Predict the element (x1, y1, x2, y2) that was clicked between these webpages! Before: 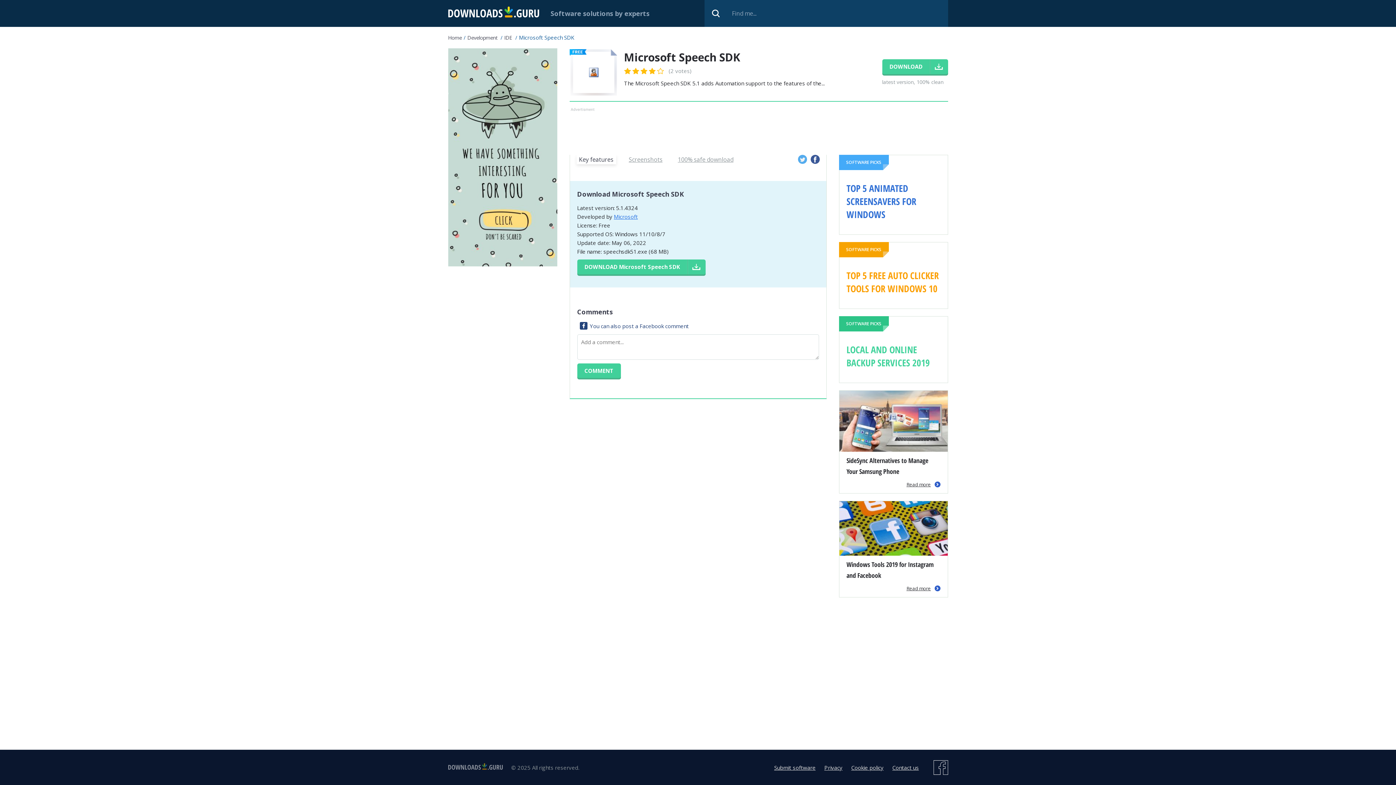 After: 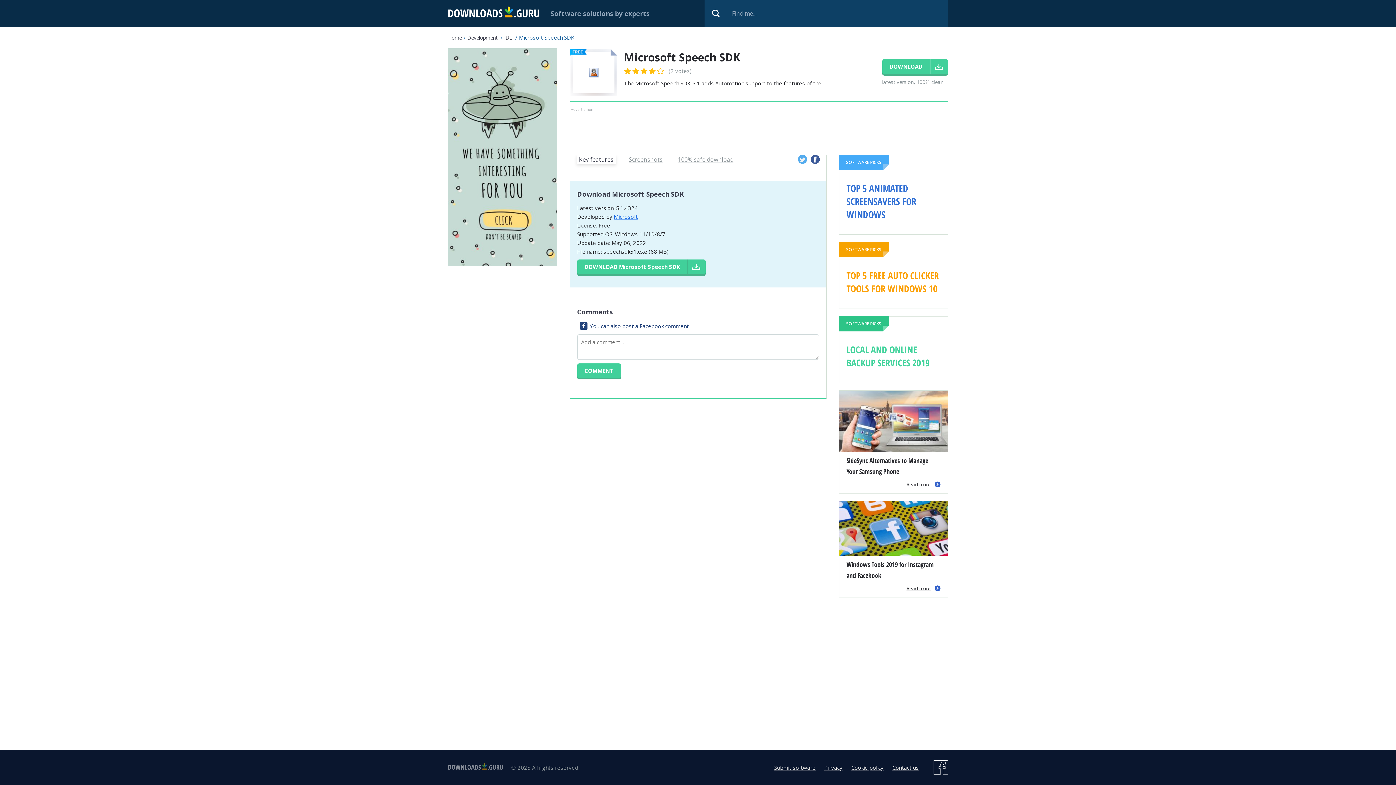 Action: bbox: (774, 764, 815, 771) label: Submit software